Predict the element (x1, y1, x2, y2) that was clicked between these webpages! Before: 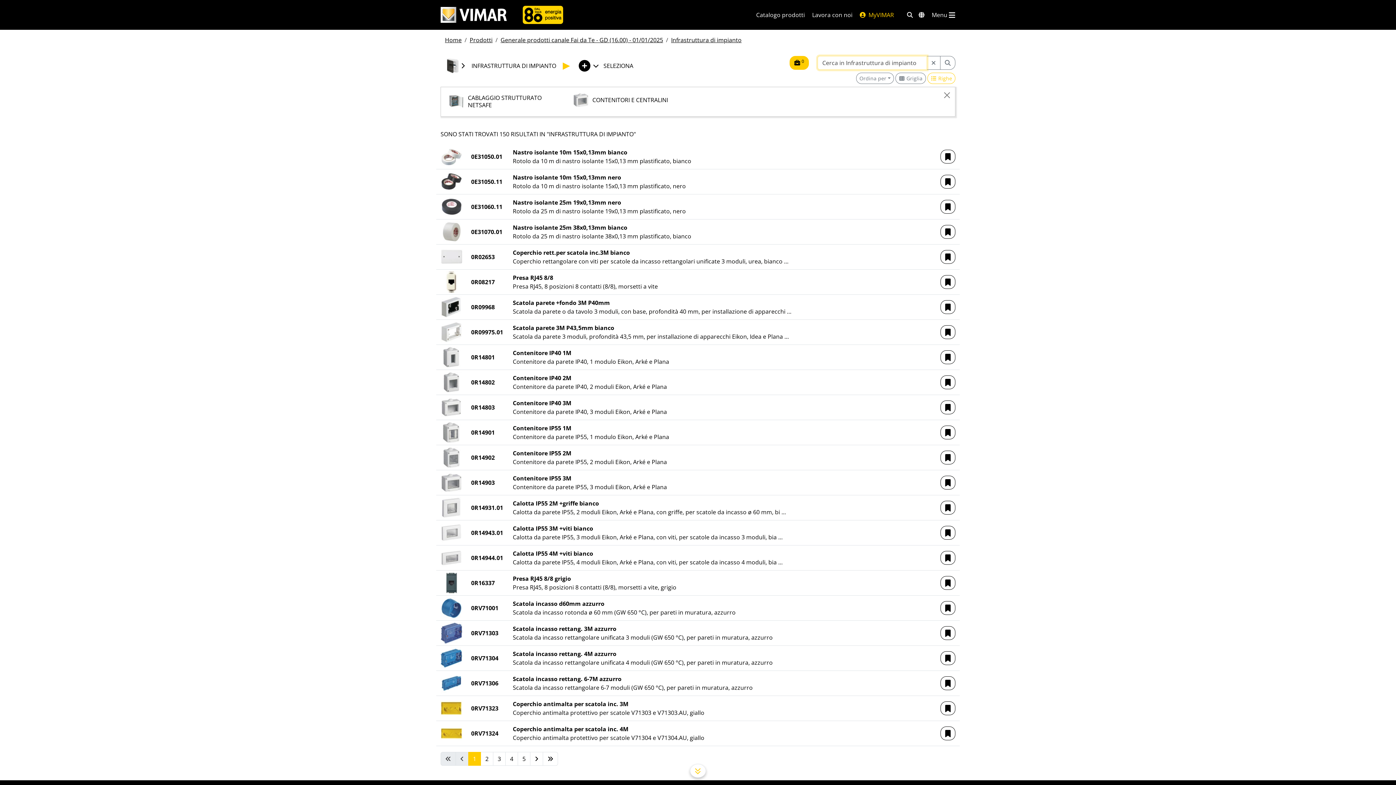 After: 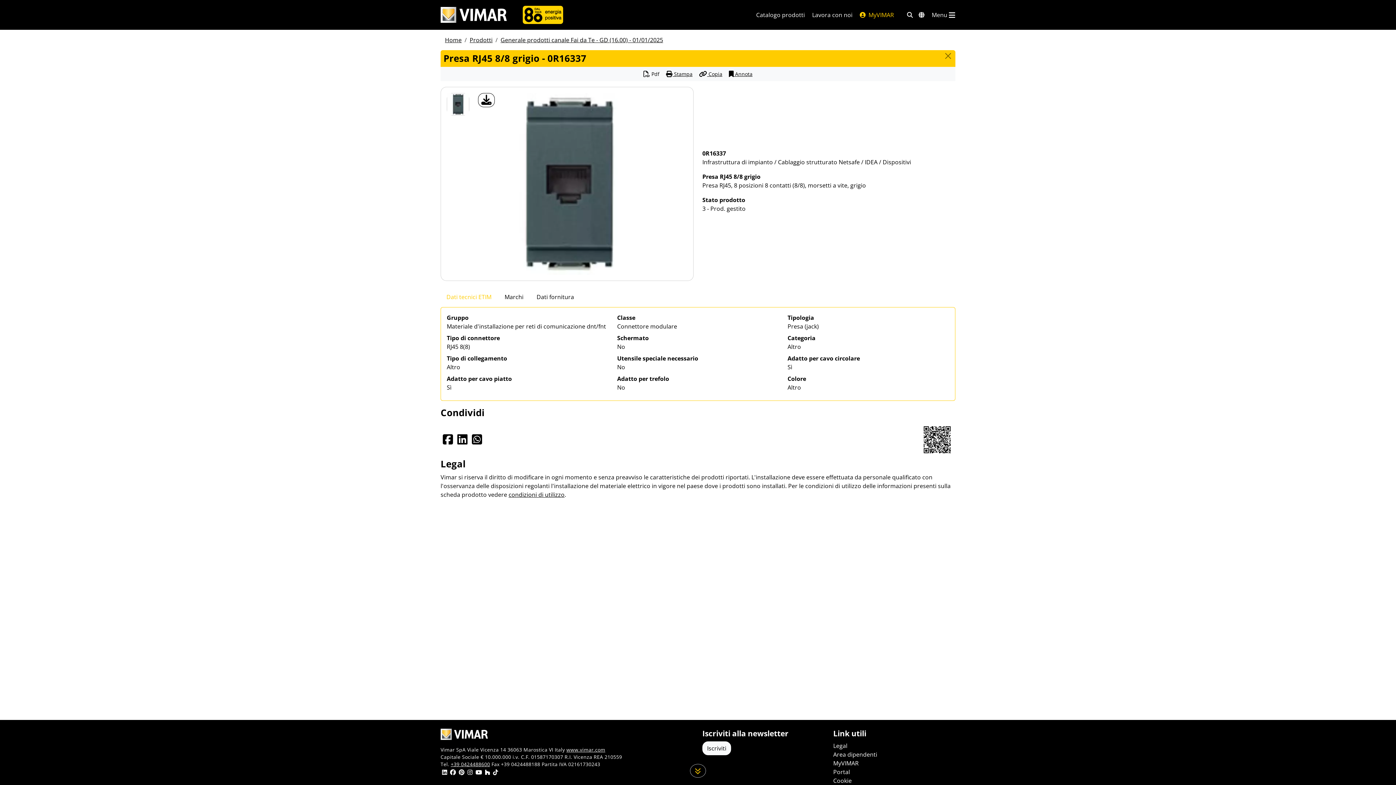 Action: bbox: (440, 570, 932, 595) label: 0R16337
Presa RJ45 8/8 grigio
Presa RJ45, 8 posizioni 8 contatti (8/8), morsetti a vite, grigio